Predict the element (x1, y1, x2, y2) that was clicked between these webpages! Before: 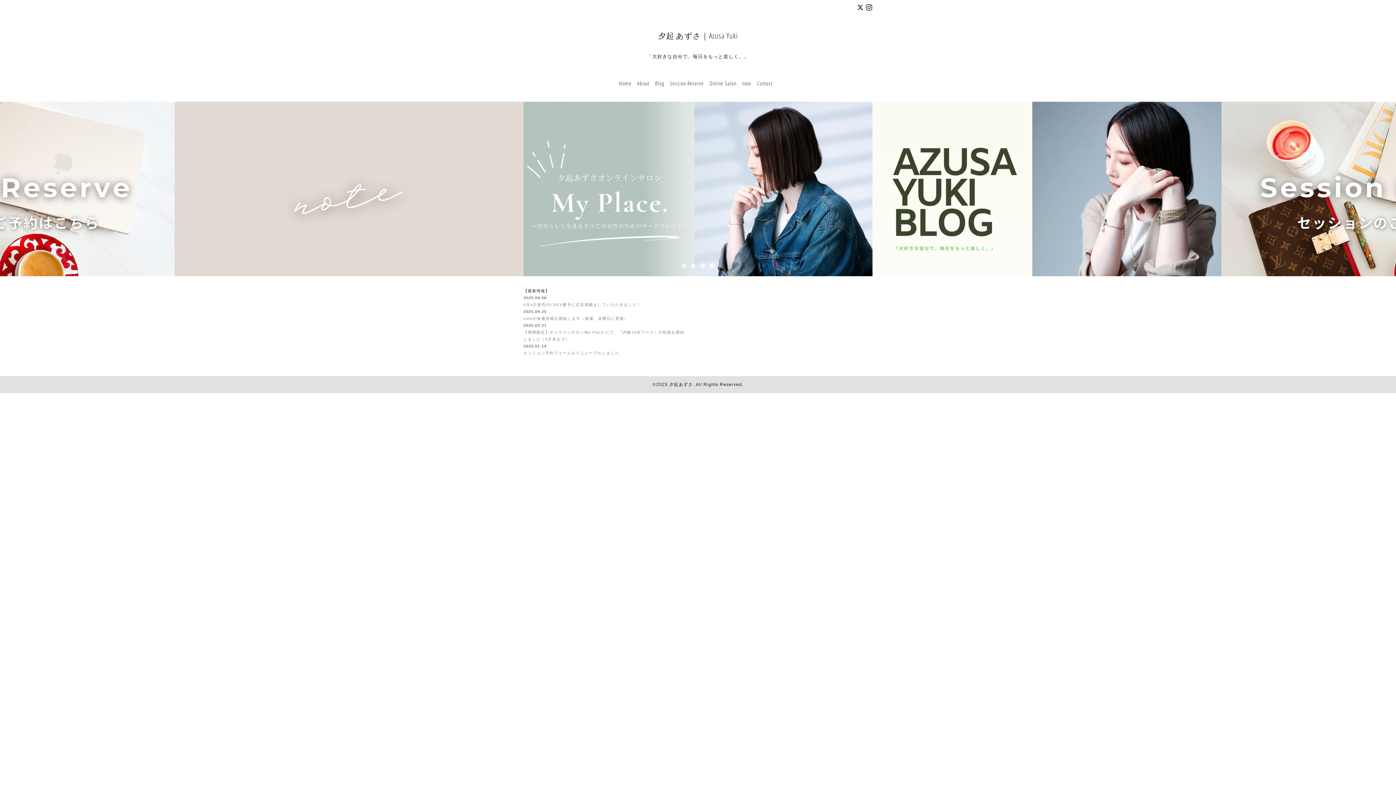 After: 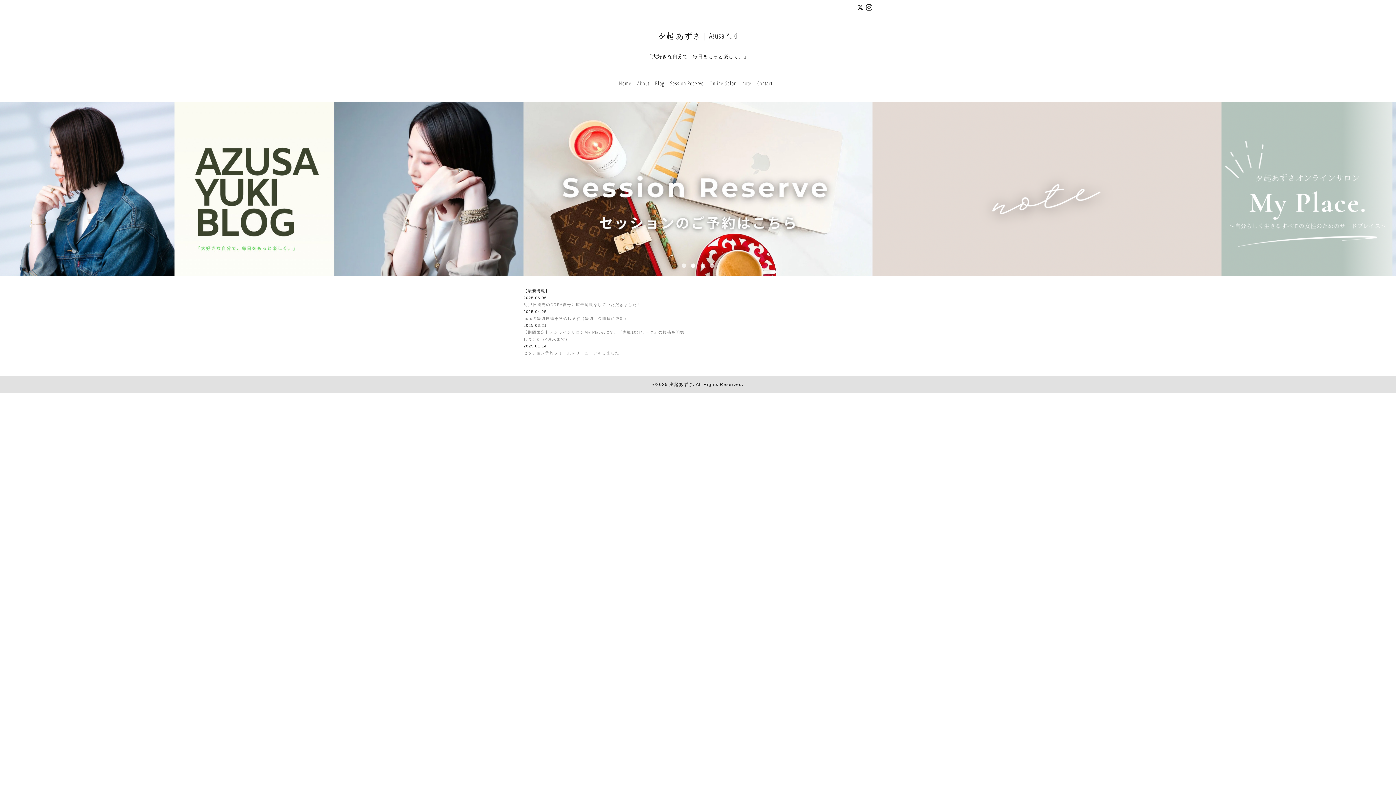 Action: bbox: (523, 101, 872, 298)